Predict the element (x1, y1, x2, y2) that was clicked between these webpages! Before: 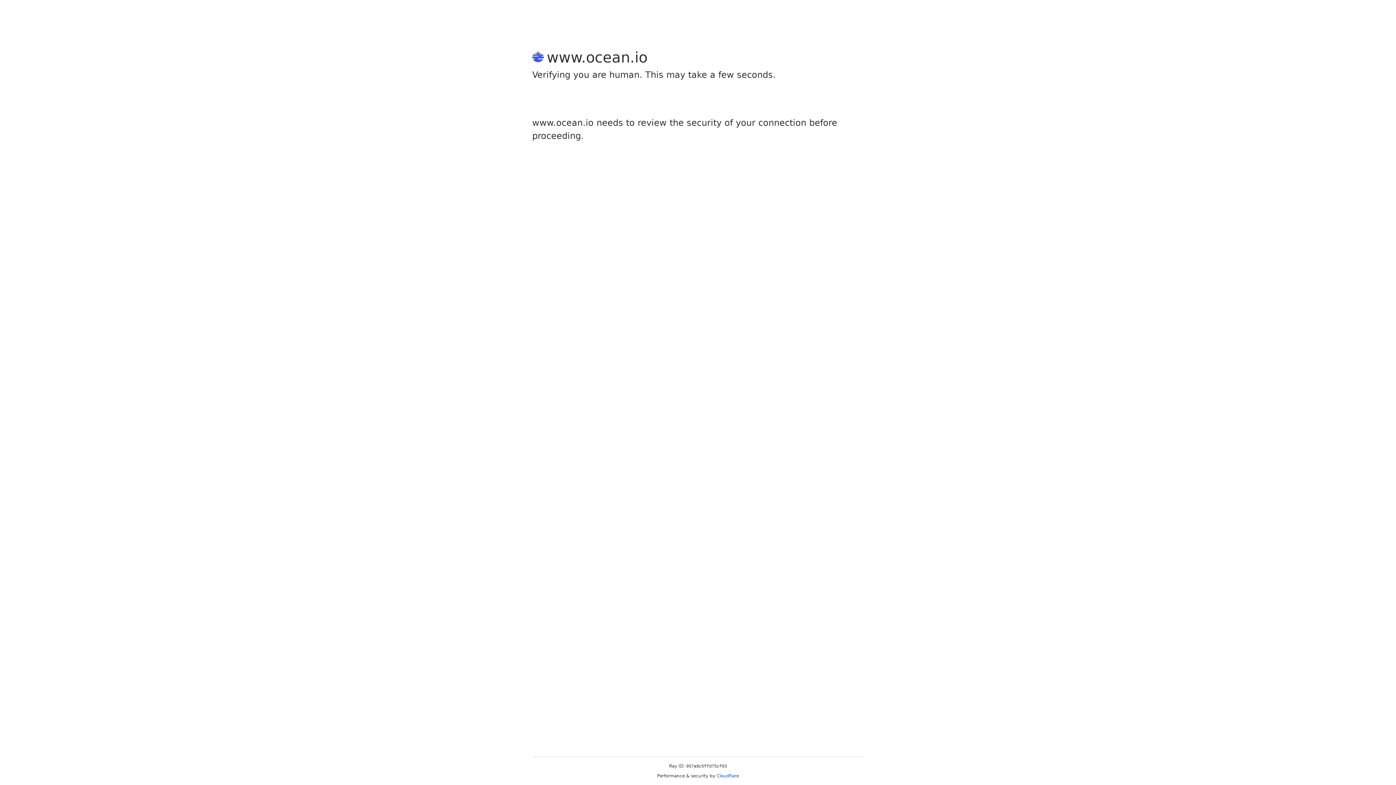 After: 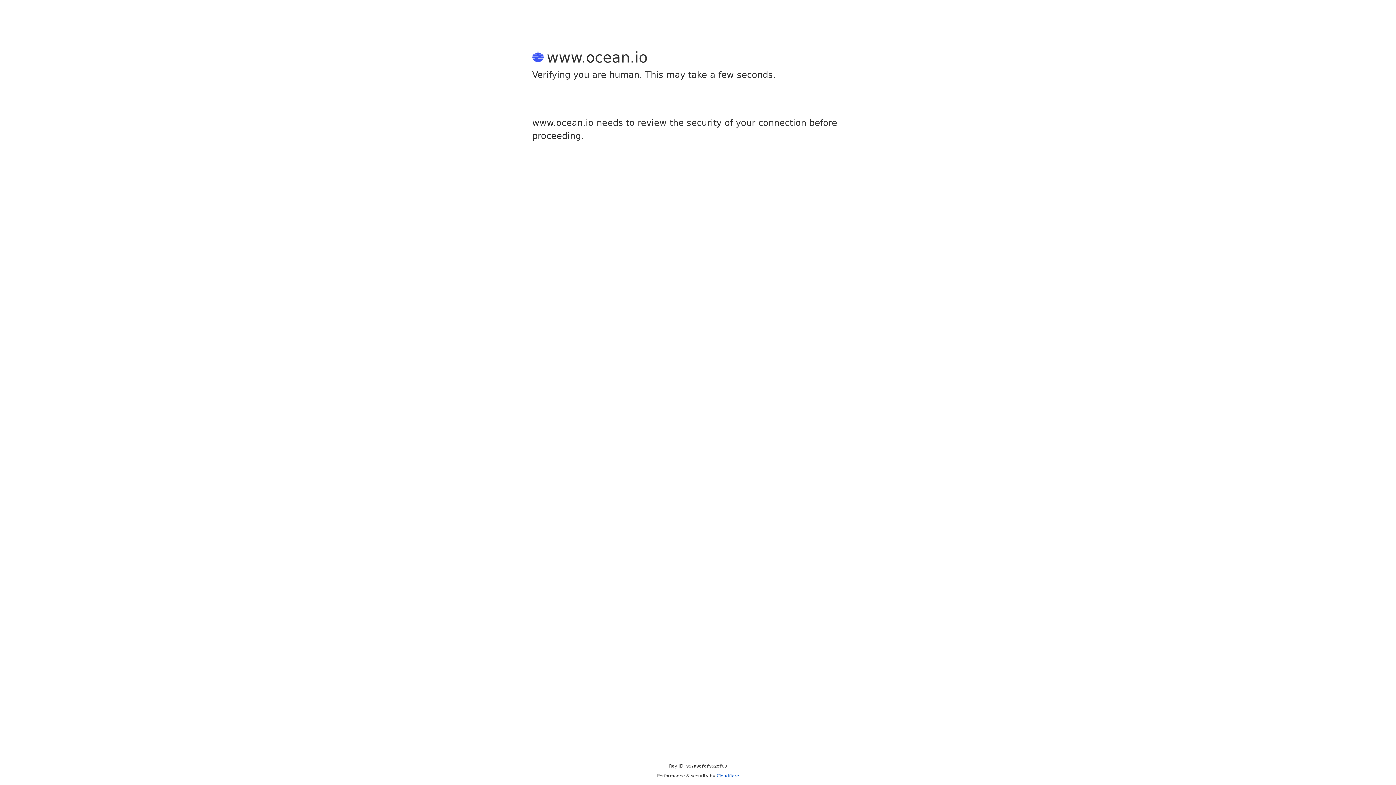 Action: label: Cloudflare bbox: (716, 773, 739, 778)